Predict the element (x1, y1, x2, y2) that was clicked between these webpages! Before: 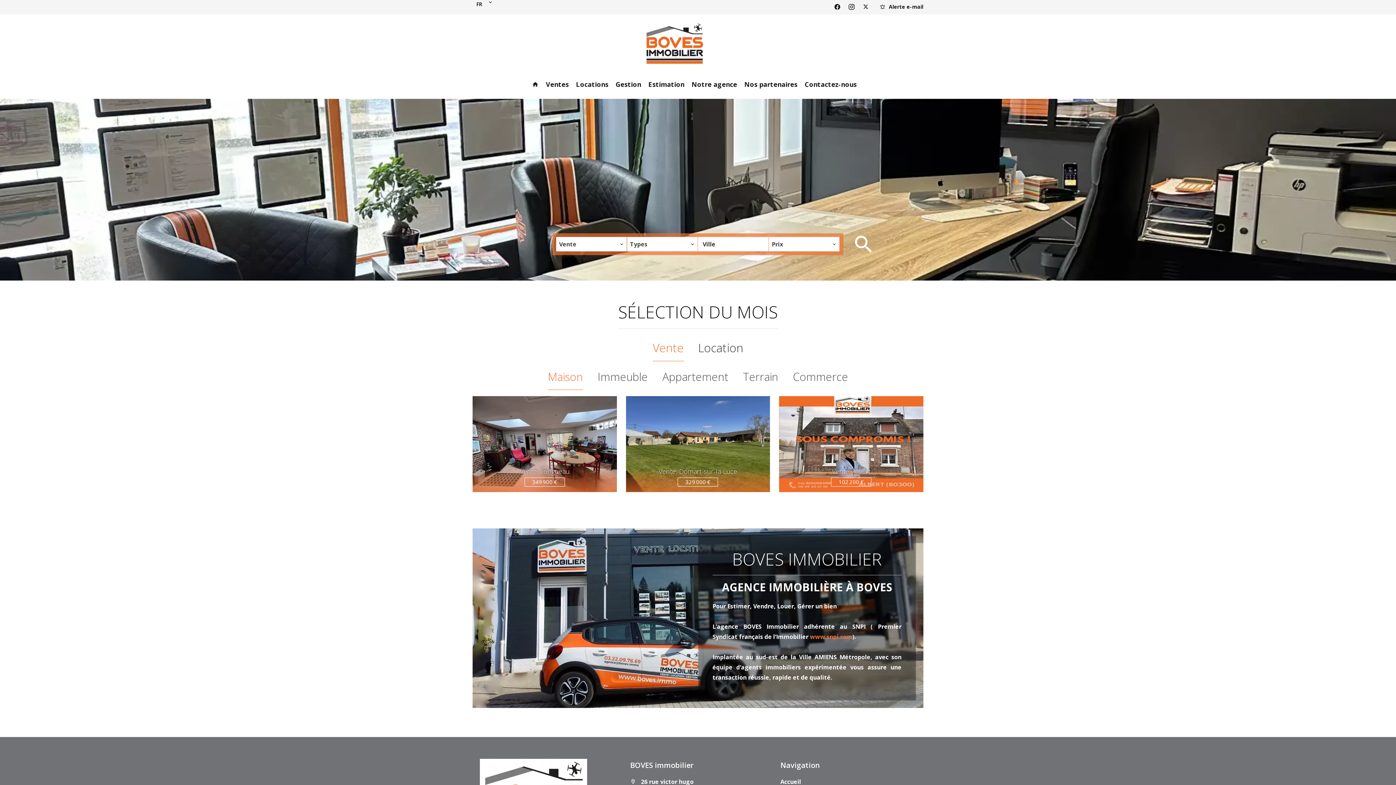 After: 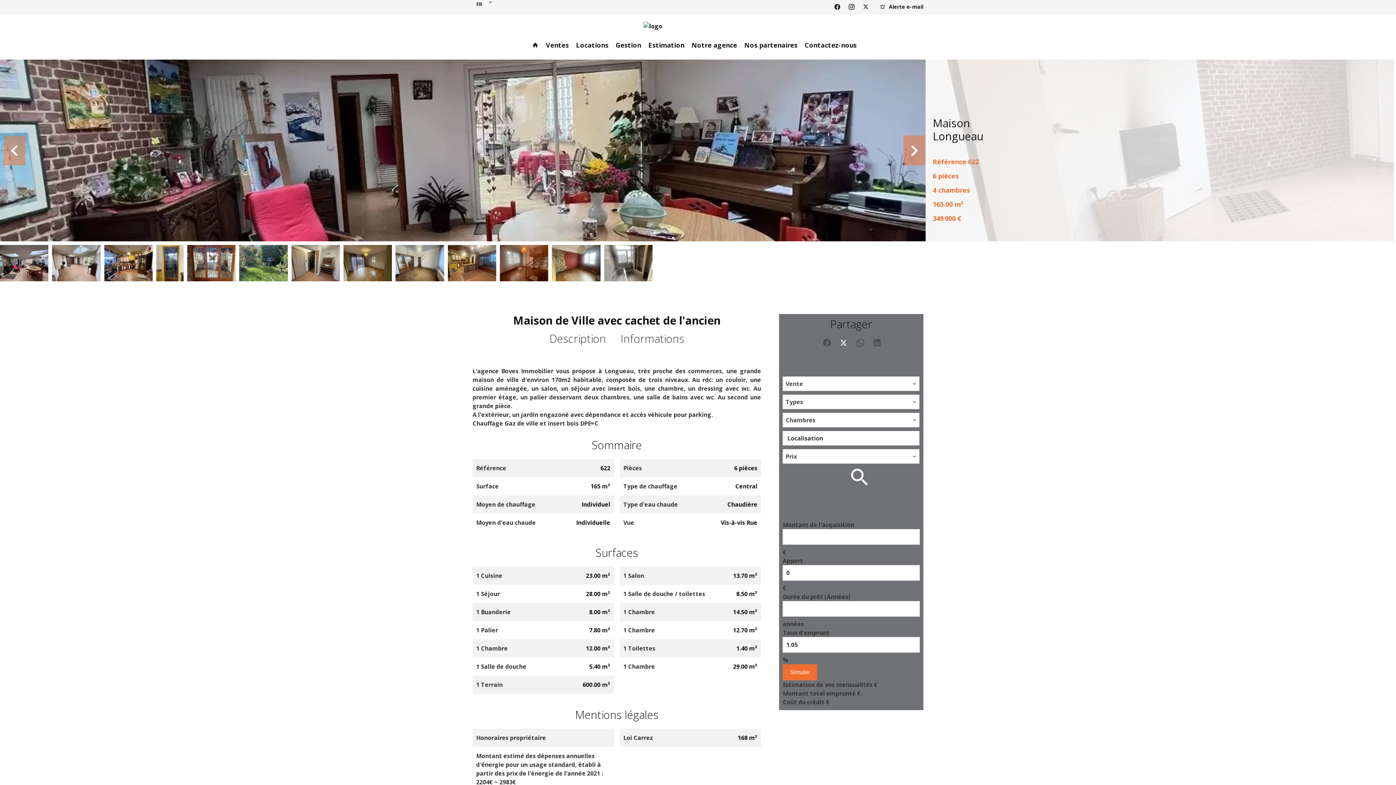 Action: bbox: (472, 396, 616, 492) label: Vente, Longueau

349 900 €